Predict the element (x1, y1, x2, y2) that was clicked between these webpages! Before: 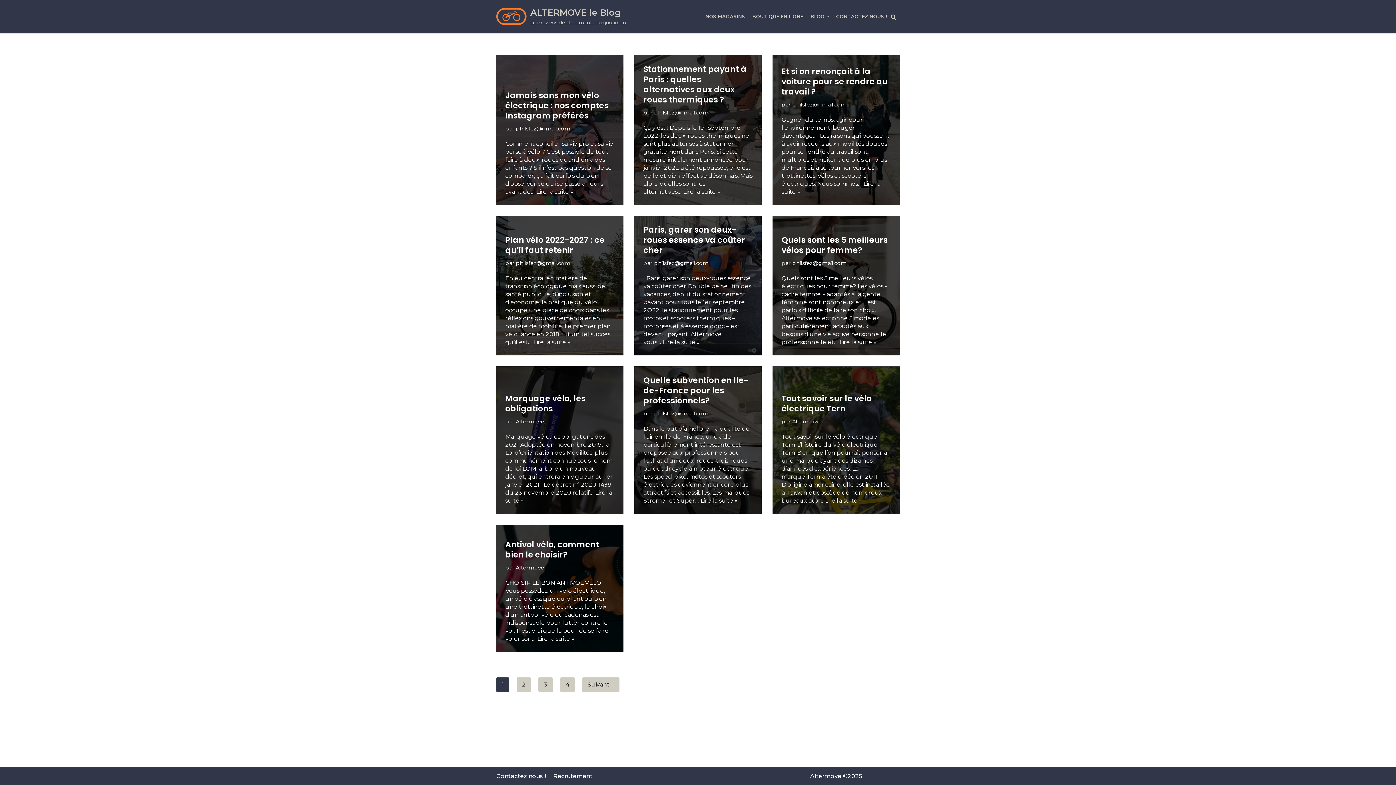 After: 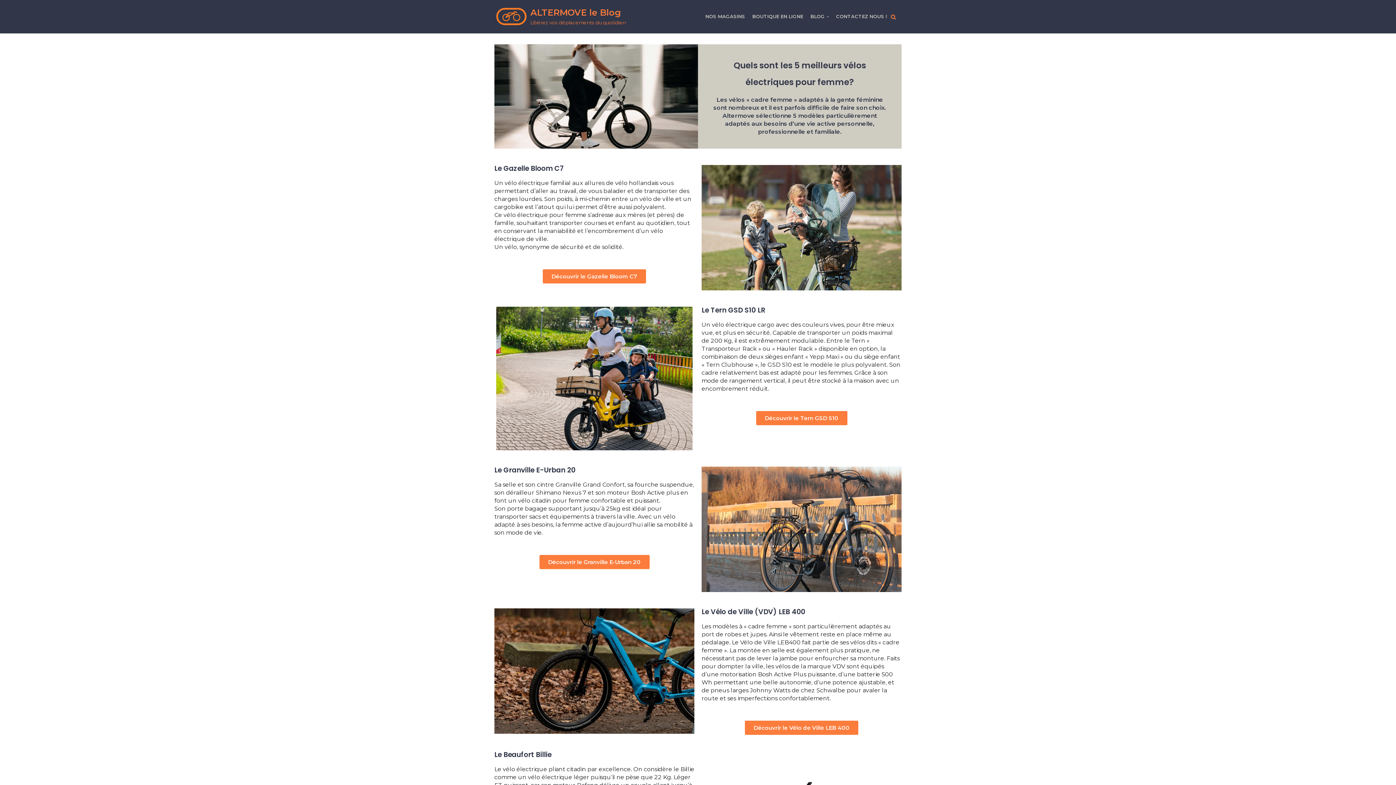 Action: bbox: (839, 338, 876, 345) label: Lire la suite »
Quels sont les 5 meilleurs vélos pour femme?